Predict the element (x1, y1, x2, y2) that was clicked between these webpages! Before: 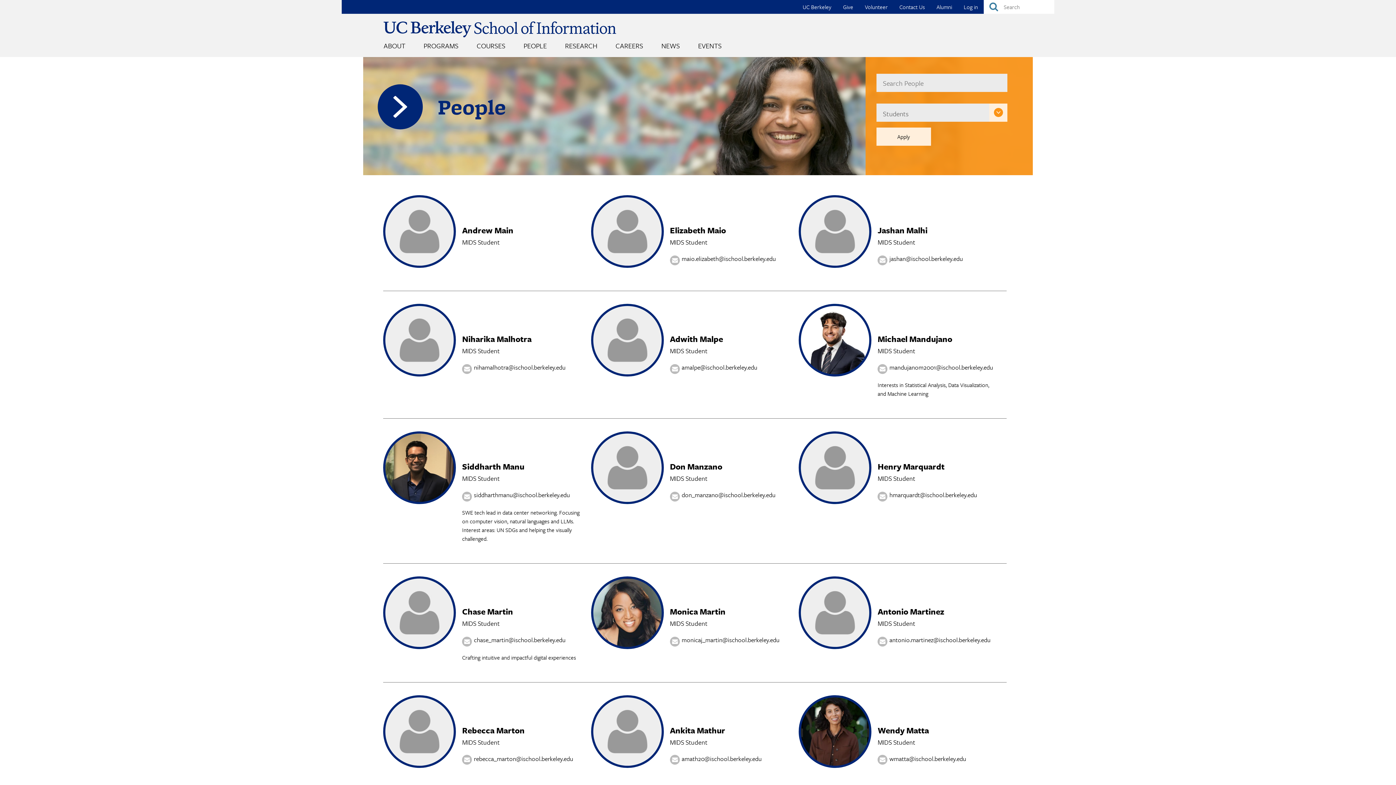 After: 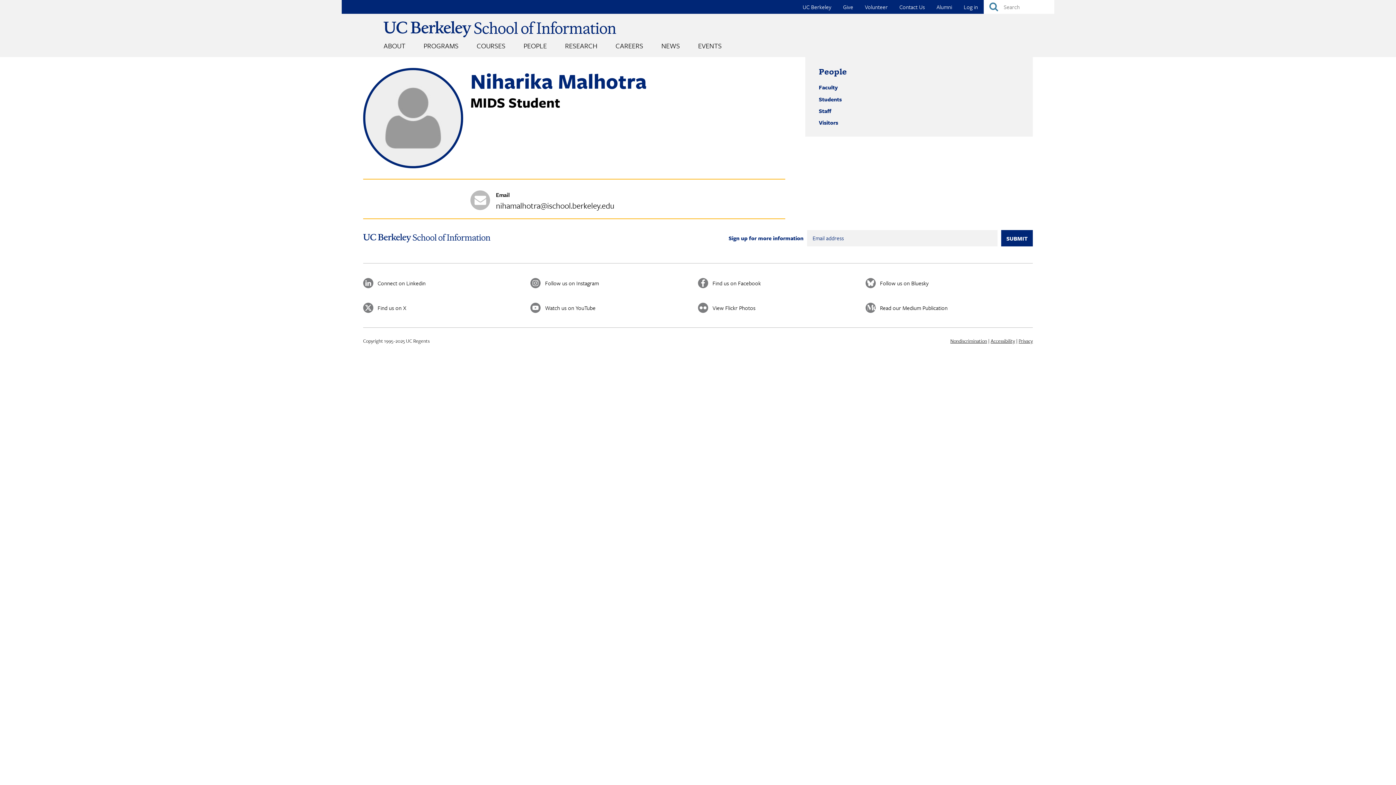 Action: bbox: (383, 369, 456, 379)